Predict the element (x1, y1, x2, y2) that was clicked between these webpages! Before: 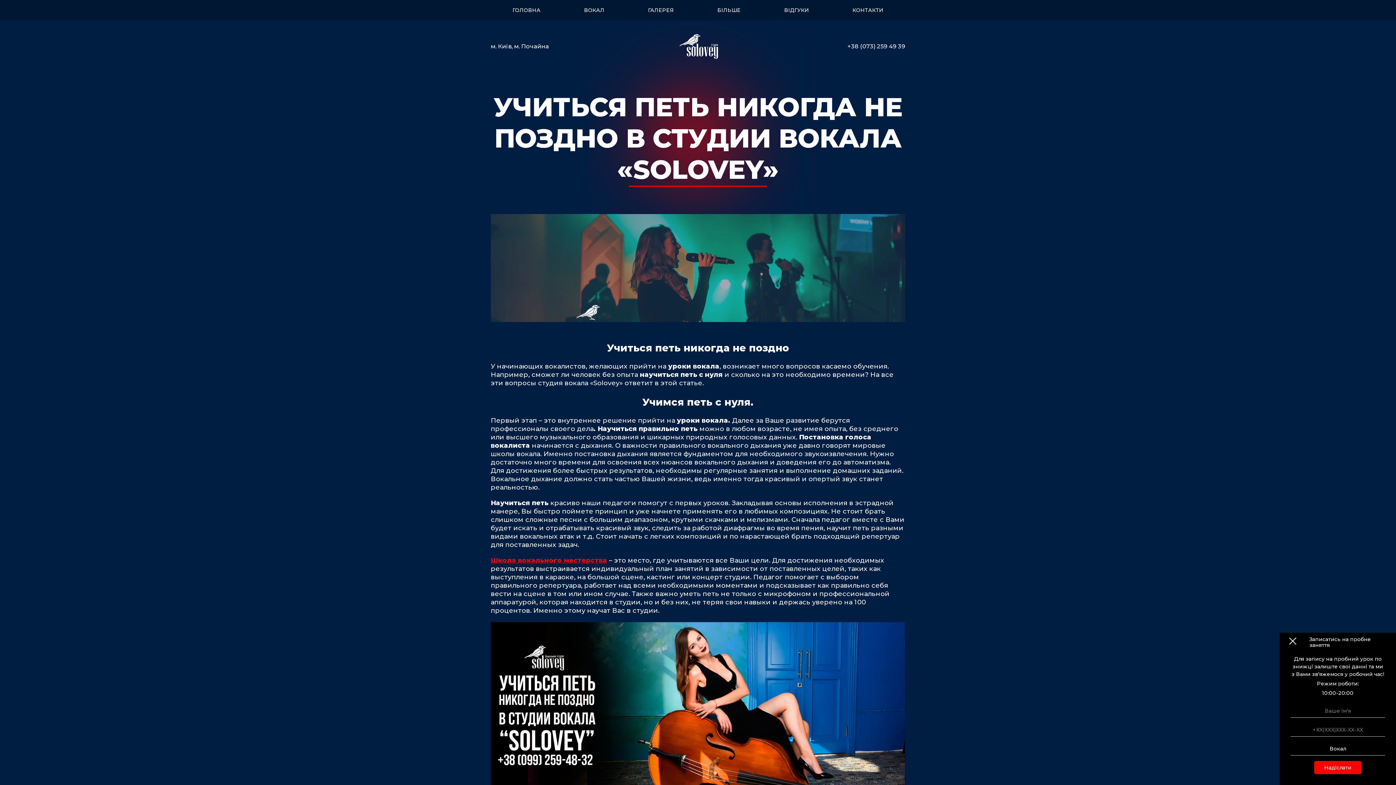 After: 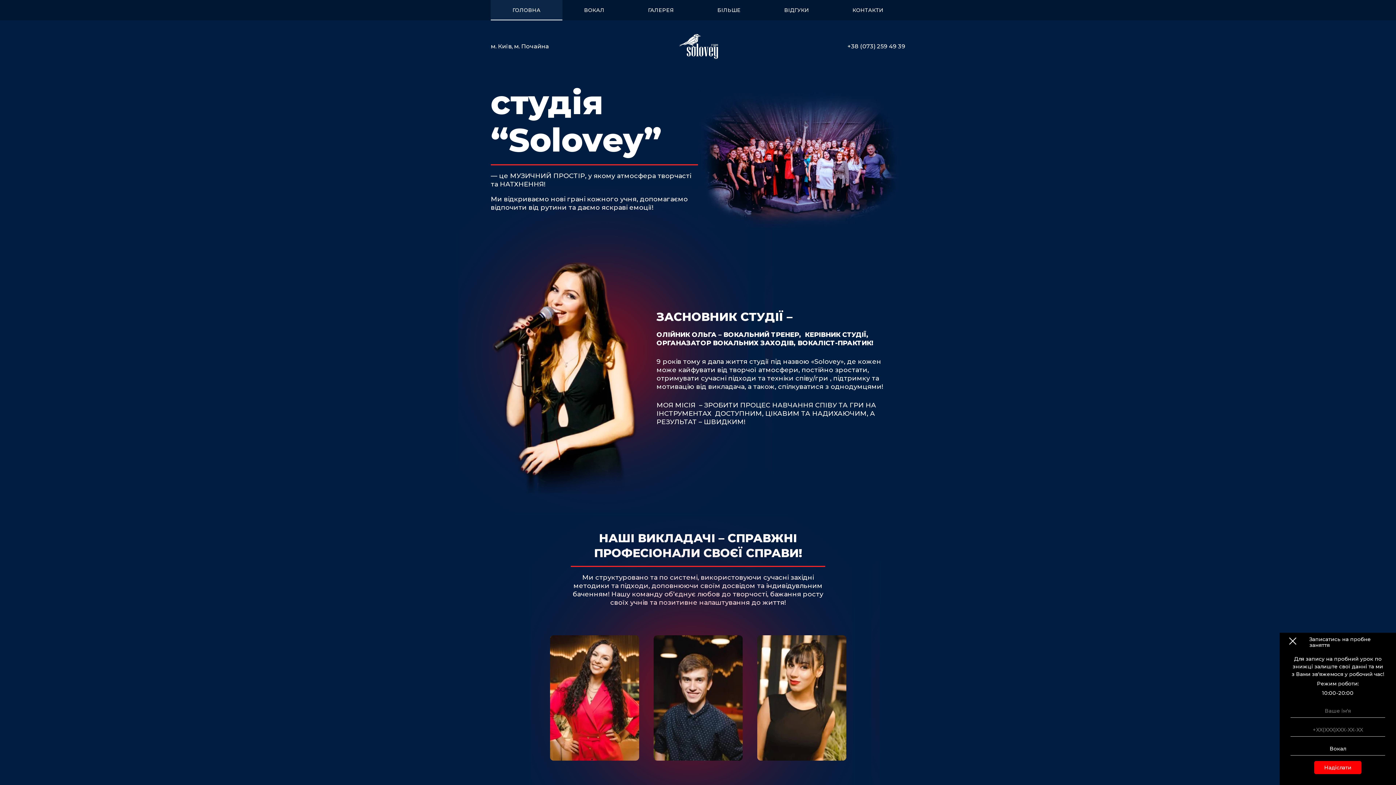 Action: bbox: (490, 0, 562, 20) label: ГОЛОВНА